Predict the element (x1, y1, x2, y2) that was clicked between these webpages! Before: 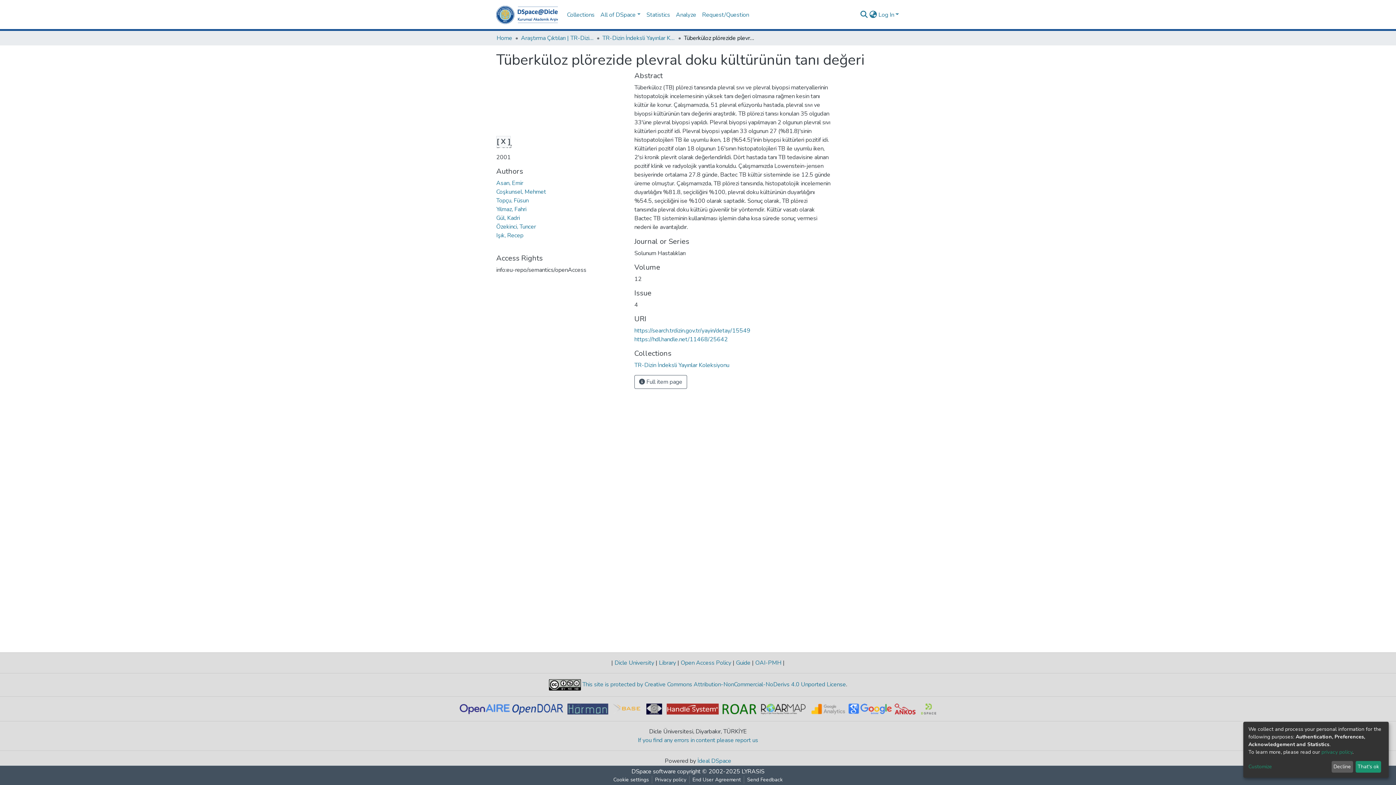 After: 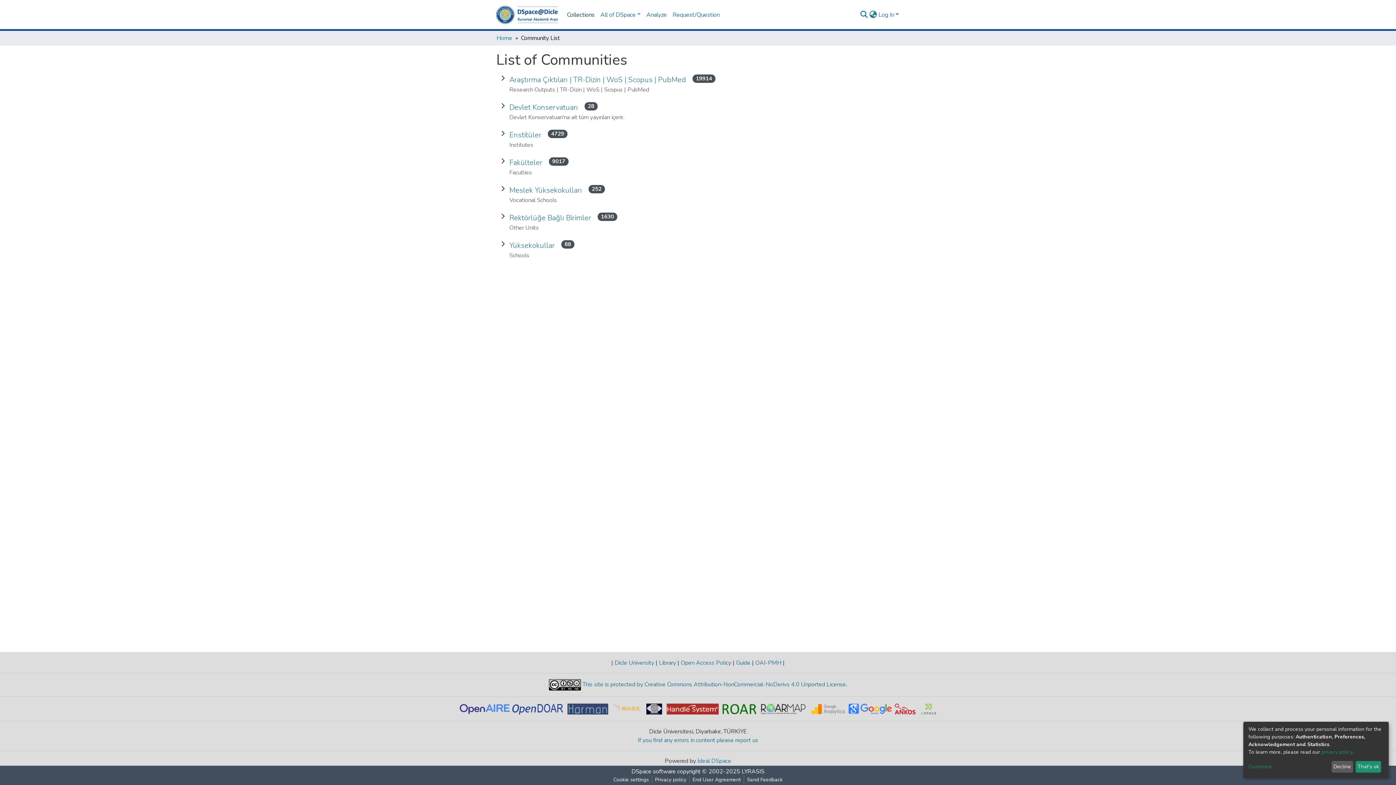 Action: bbox: (502, 7, 535, 22) label: Collections